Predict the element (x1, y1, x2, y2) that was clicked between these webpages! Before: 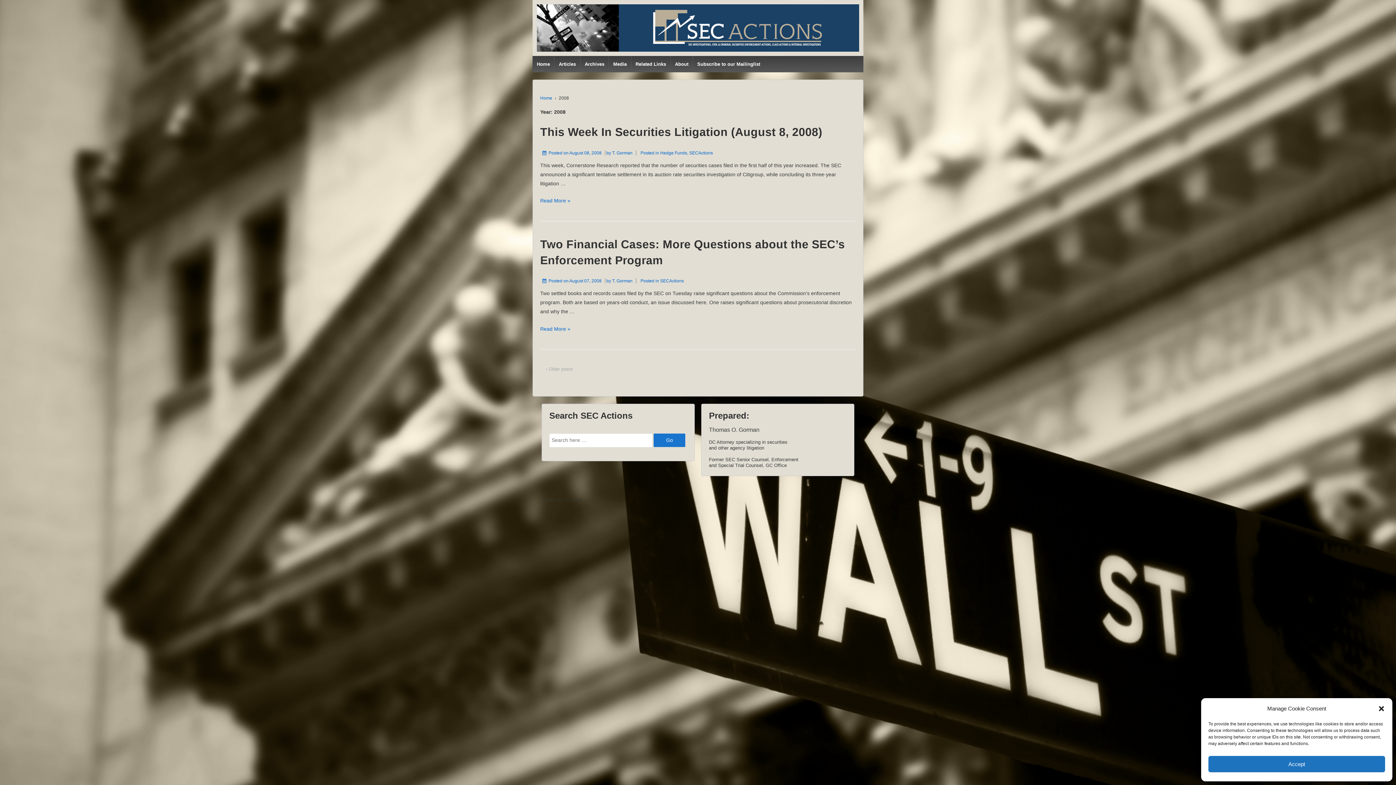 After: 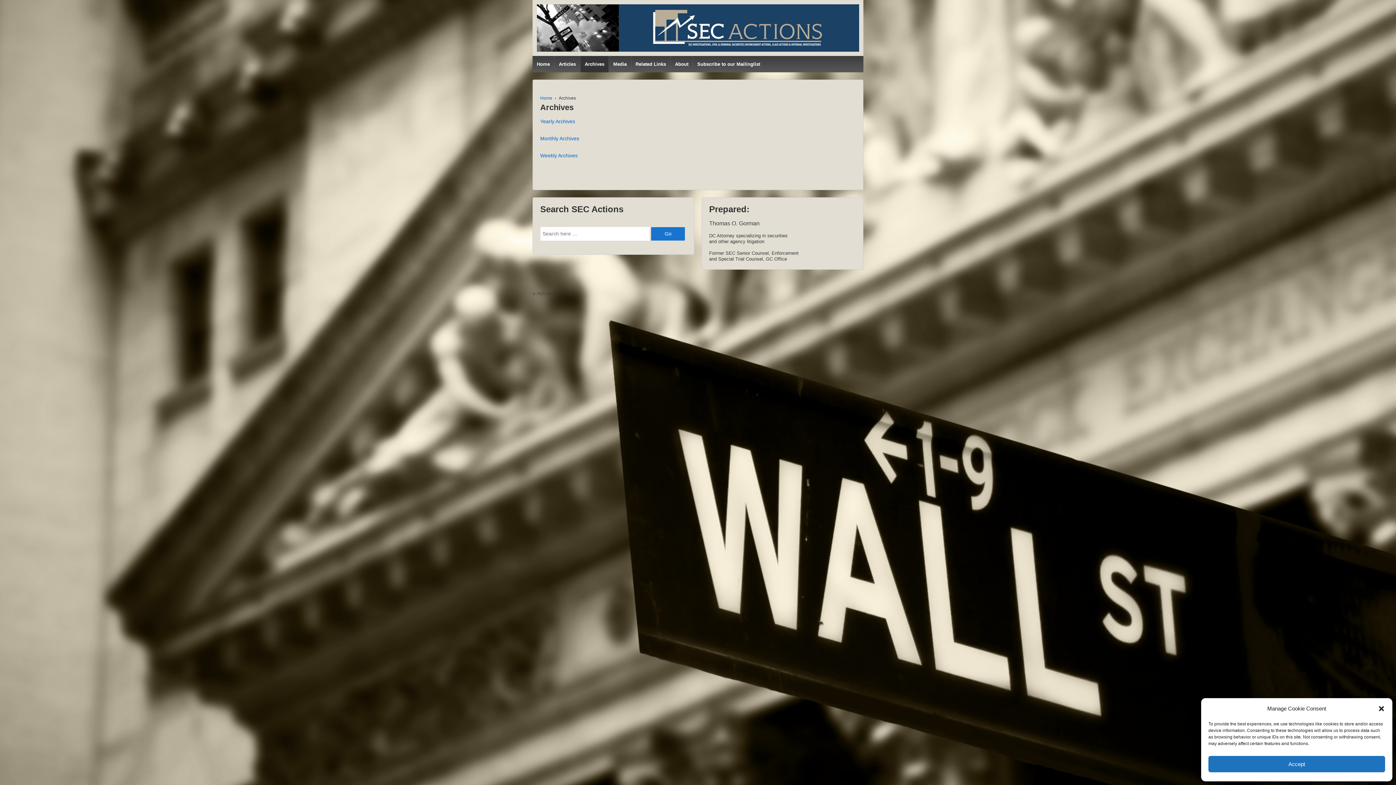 Action: bbox: (580, 55, 608, 72) label: Archives